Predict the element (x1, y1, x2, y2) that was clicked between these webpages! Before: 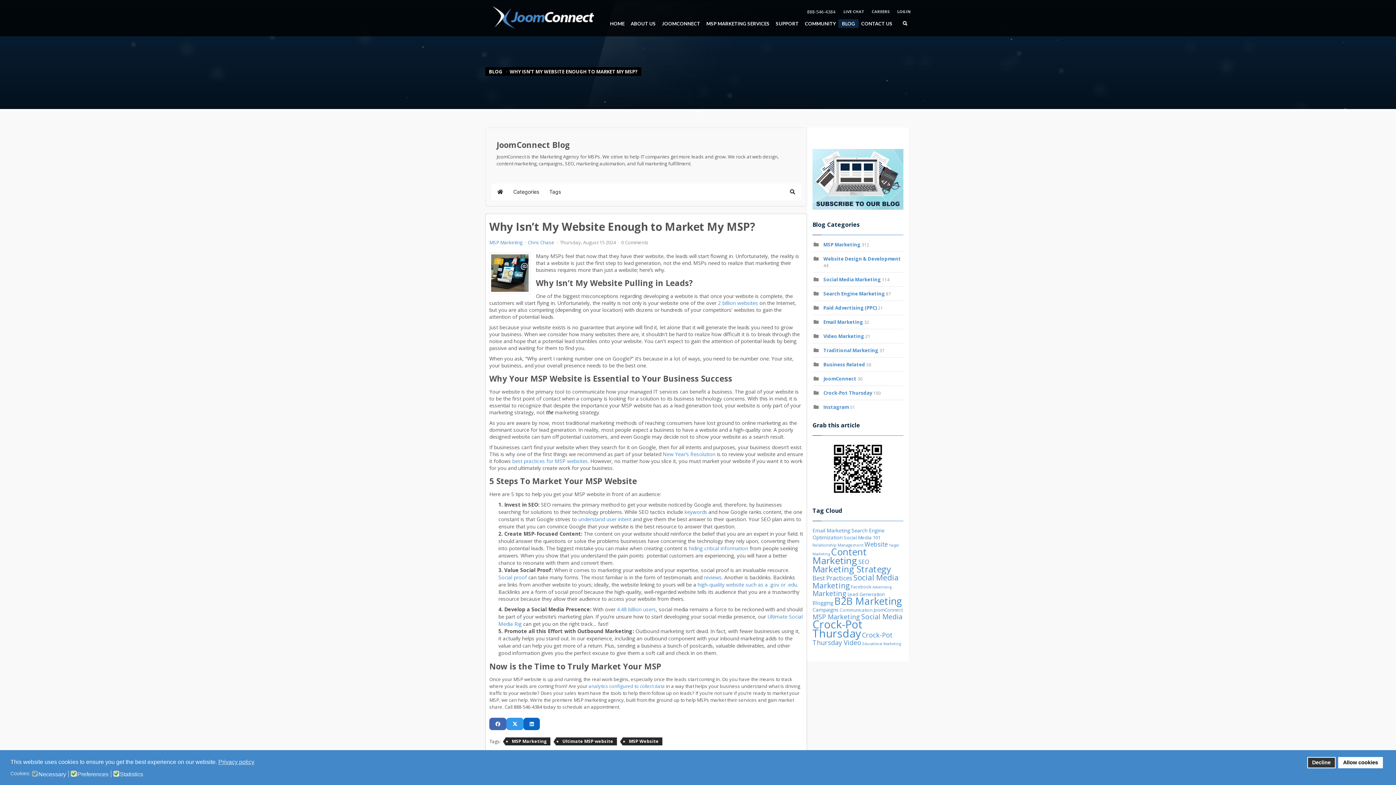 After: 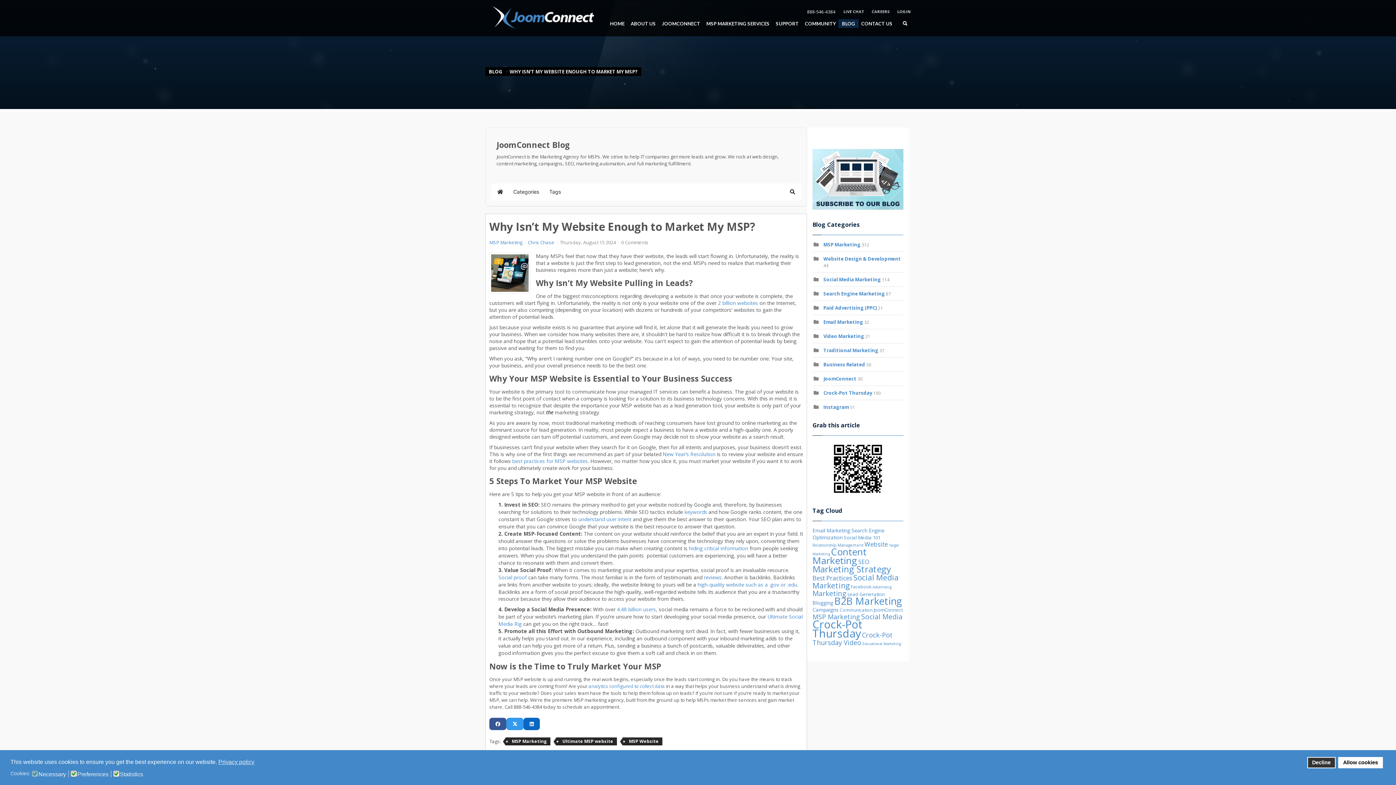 Action: bbox: (489, 718, 506, 730)